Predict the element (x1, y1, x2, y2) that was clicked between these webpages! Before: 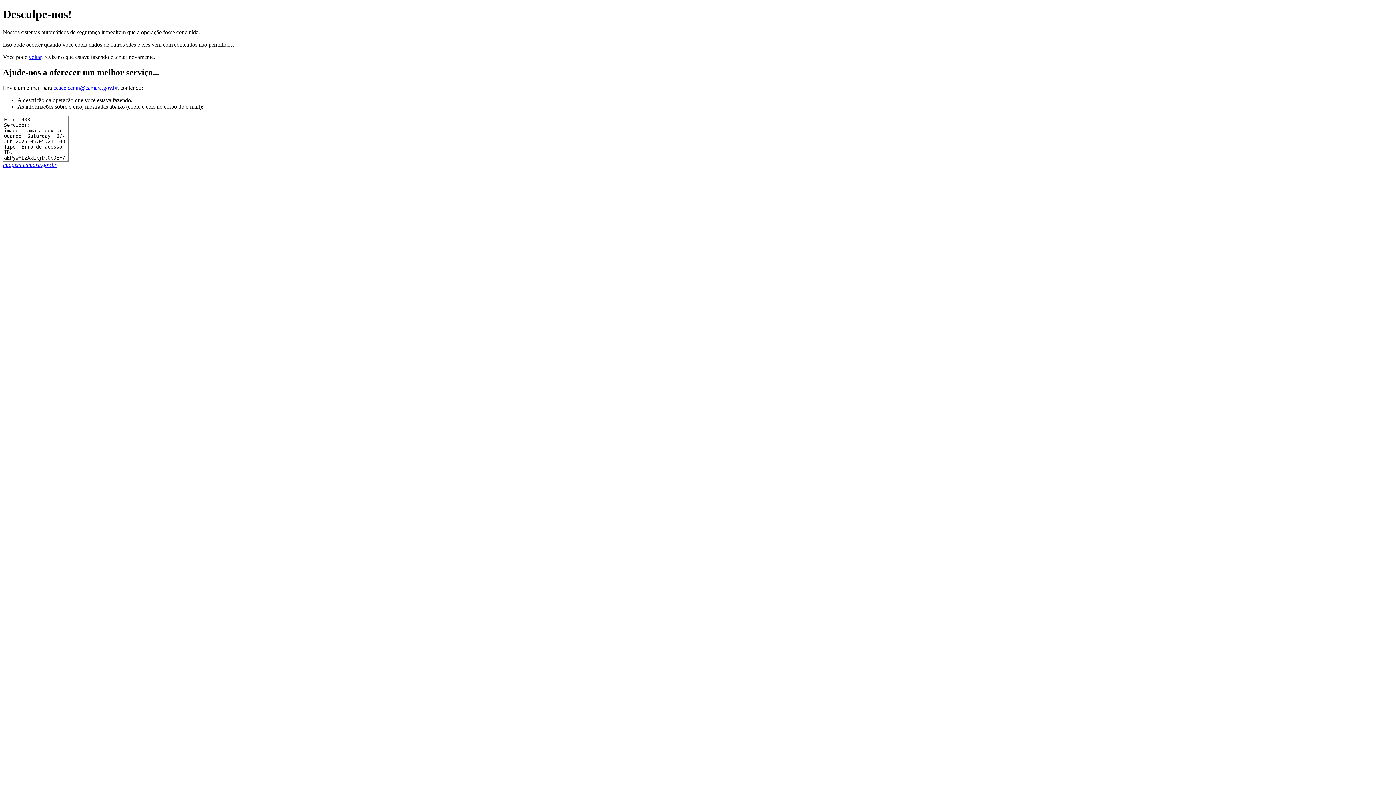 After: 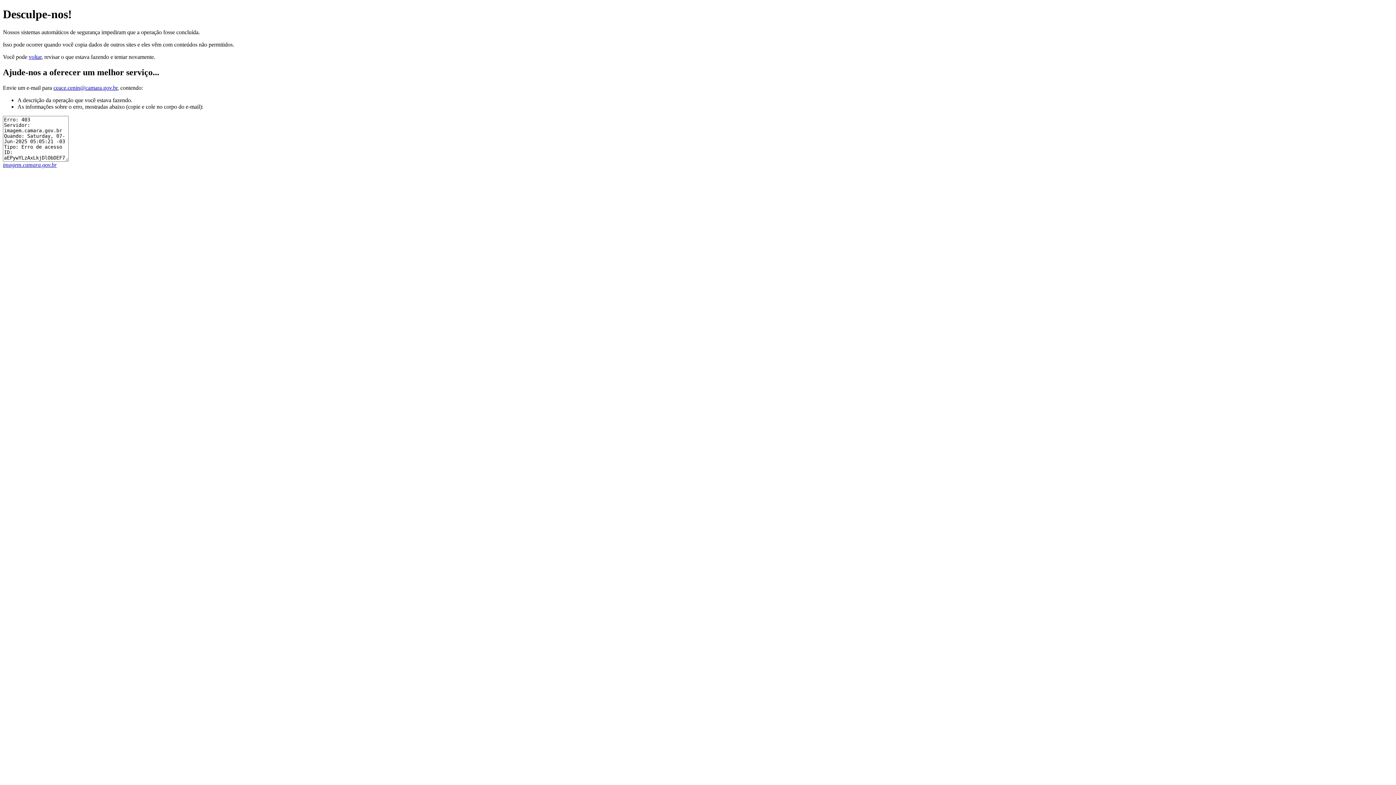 Action: bbox: (53, 84, 117, 90) label: ceace.cenin@camara.gov.br